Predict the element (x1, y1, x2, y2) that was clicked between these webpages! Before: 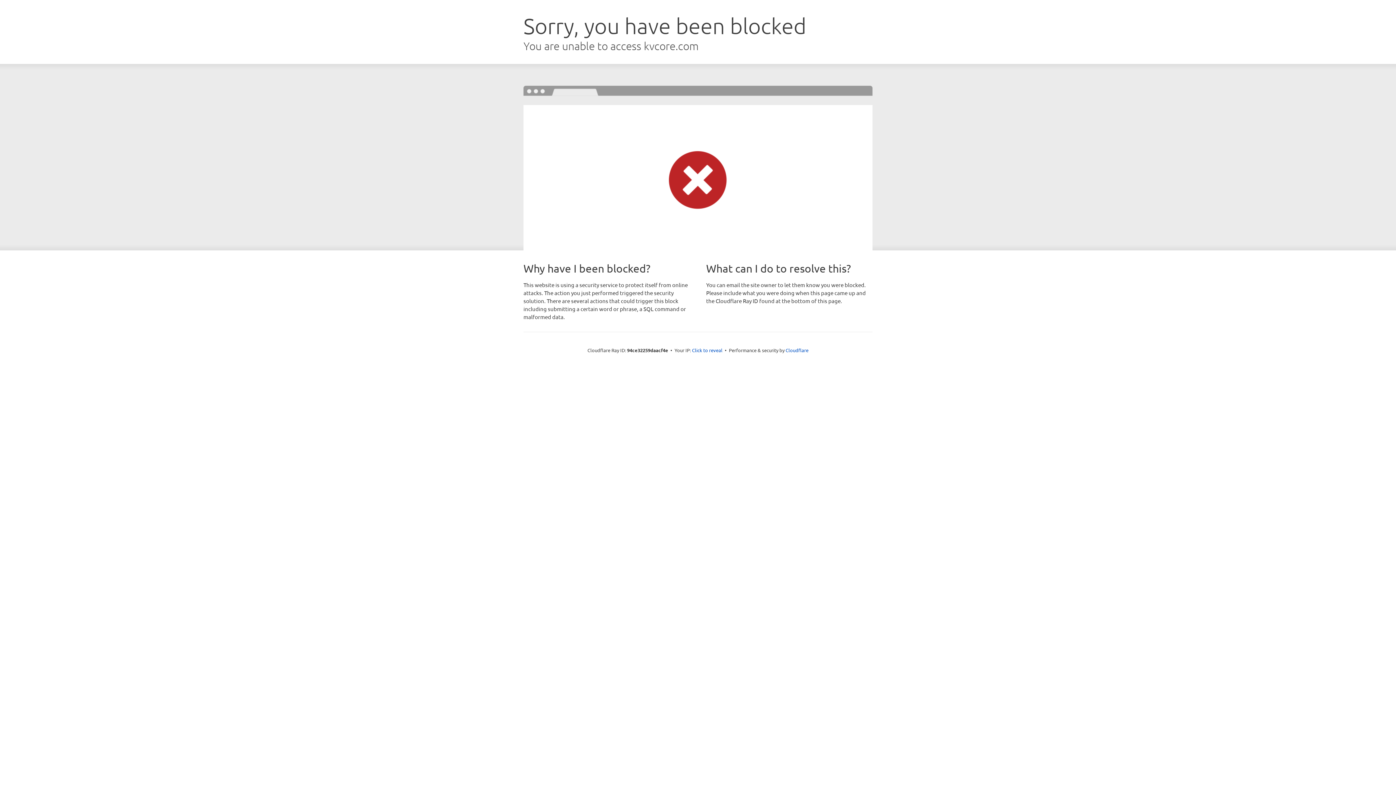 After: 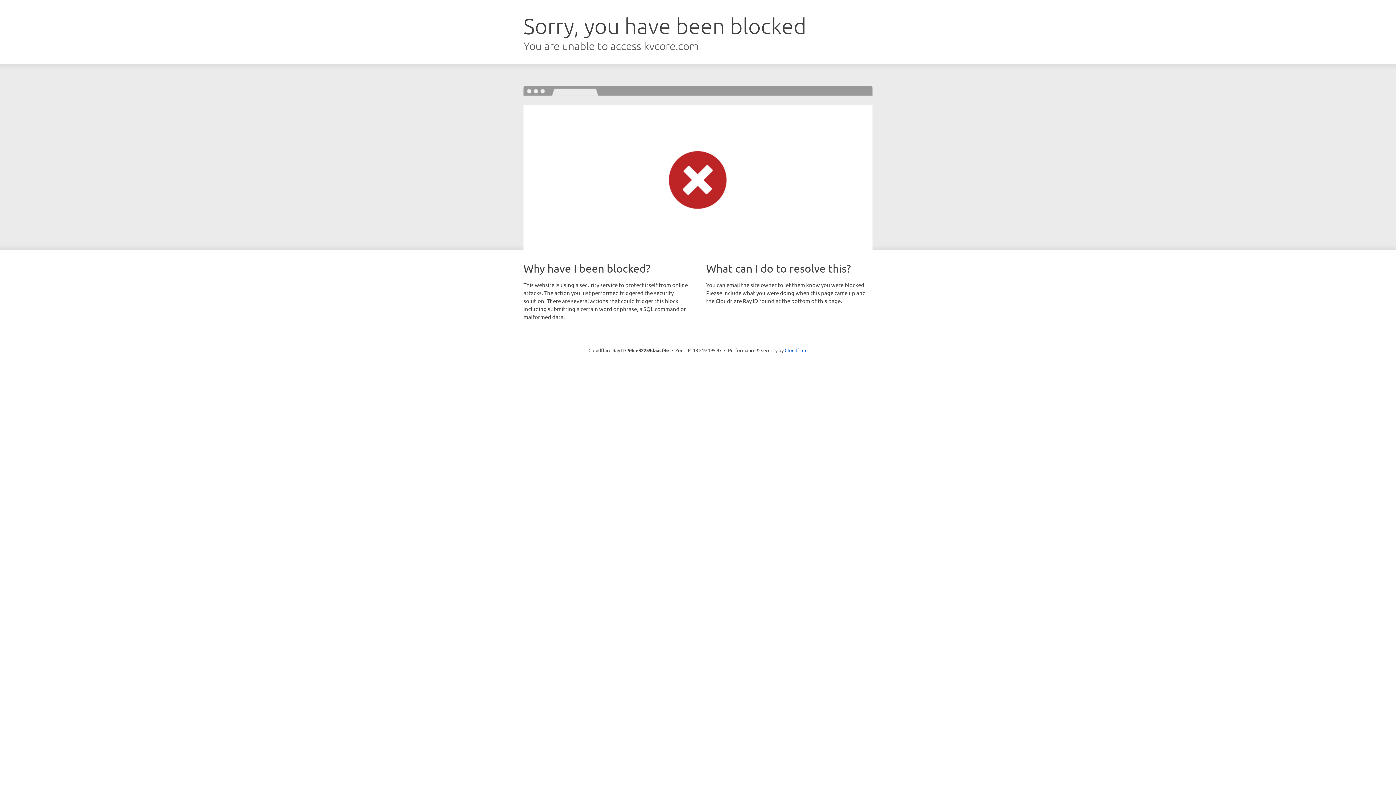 Action: bbox: (692, 346, 722, 353) label: Click to reveal